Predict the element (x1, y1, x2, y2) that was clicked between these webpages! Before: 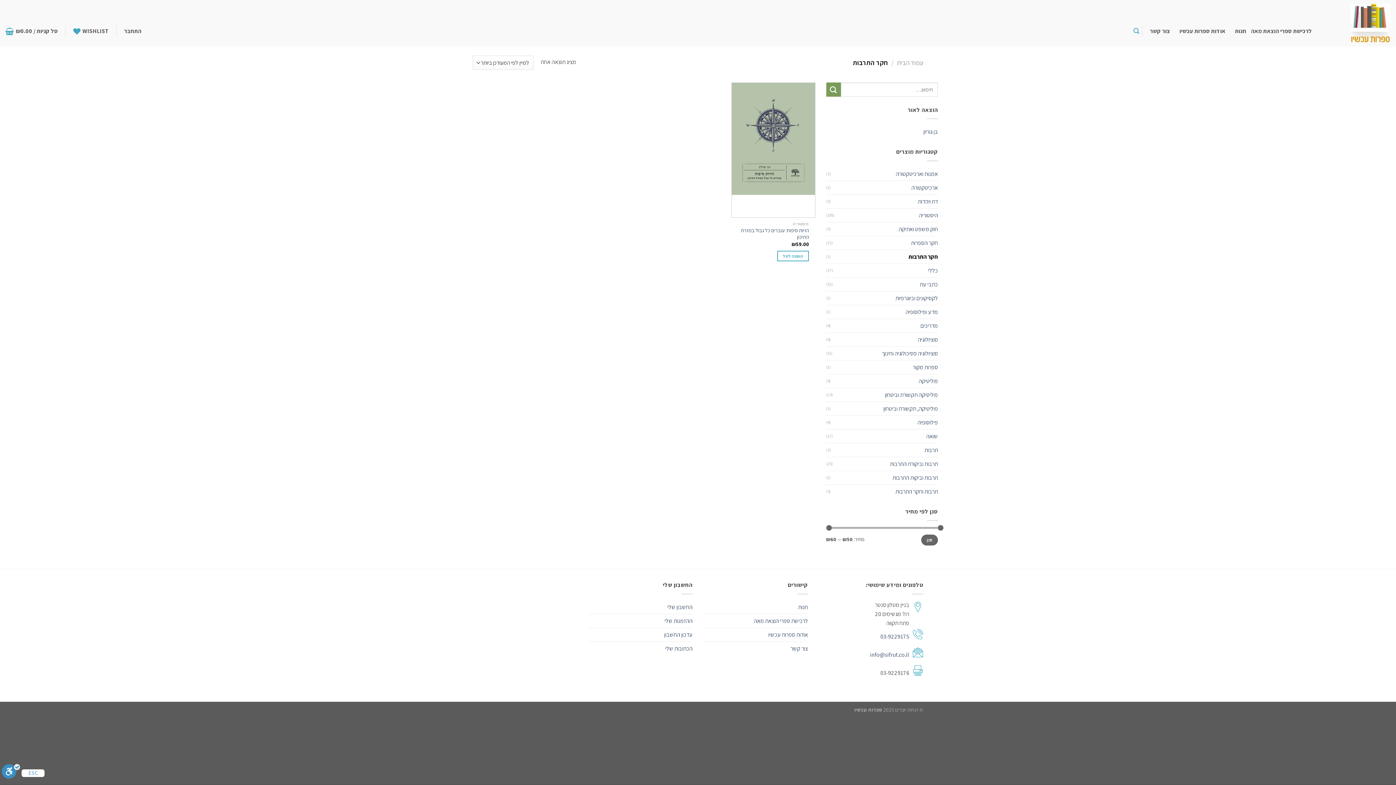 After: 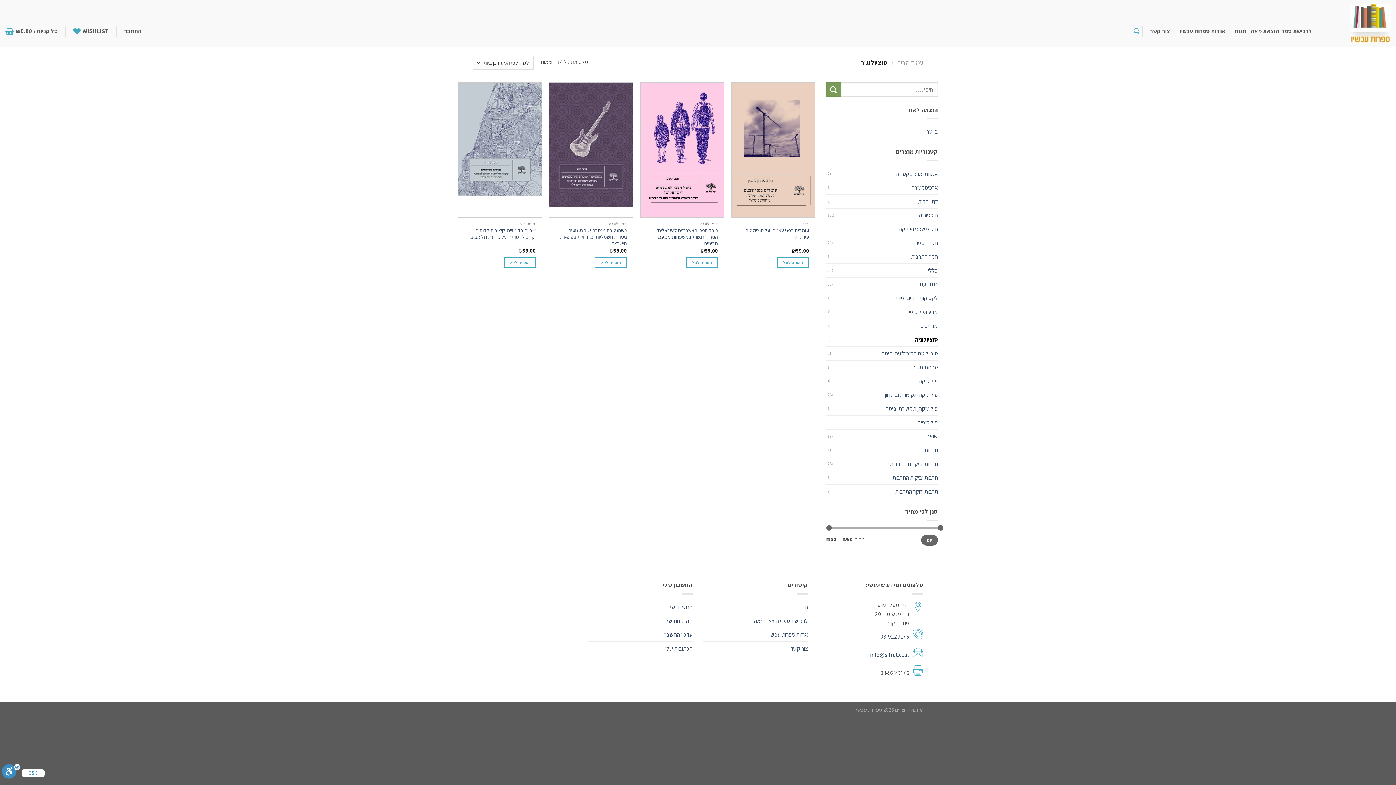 Action: label: סוציולוגיה bbox: (831, 333, 938, 346)